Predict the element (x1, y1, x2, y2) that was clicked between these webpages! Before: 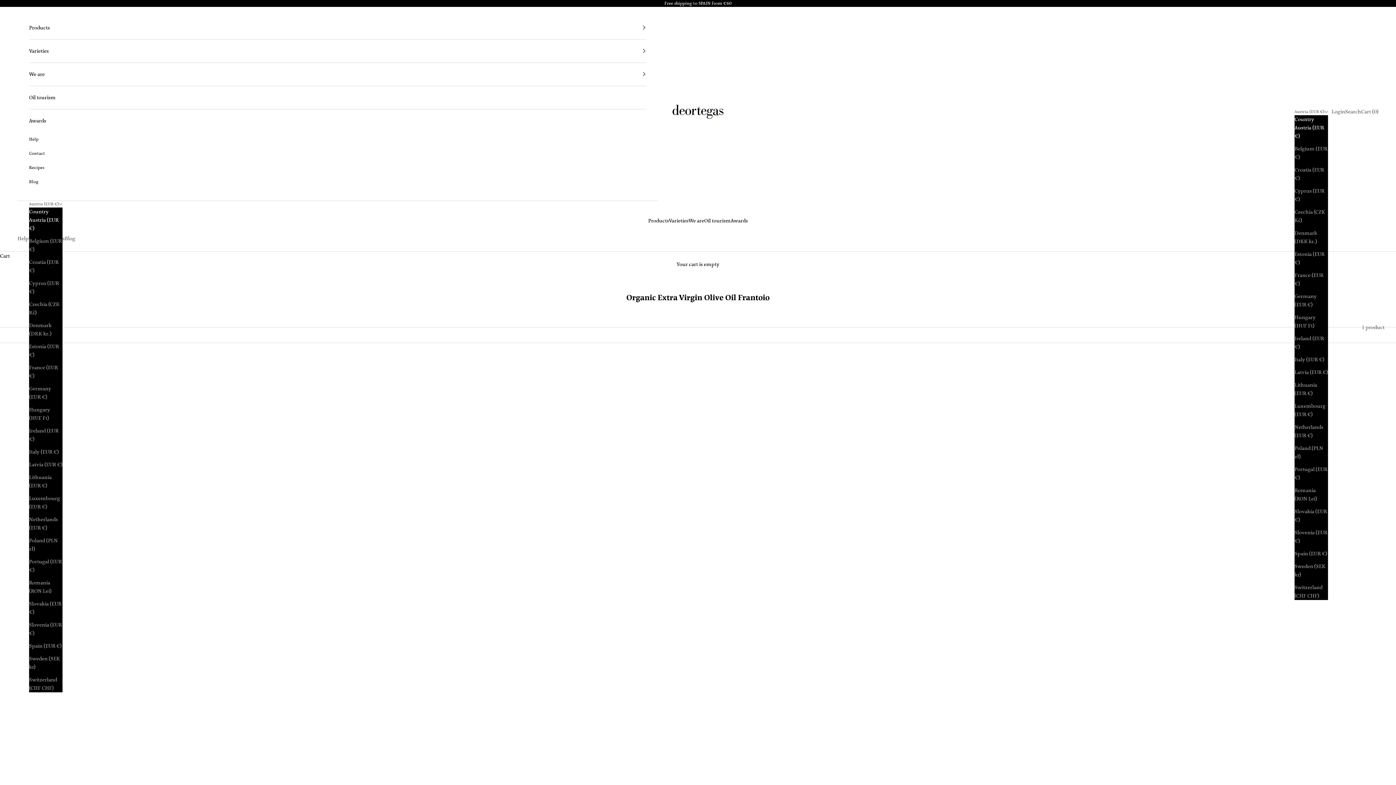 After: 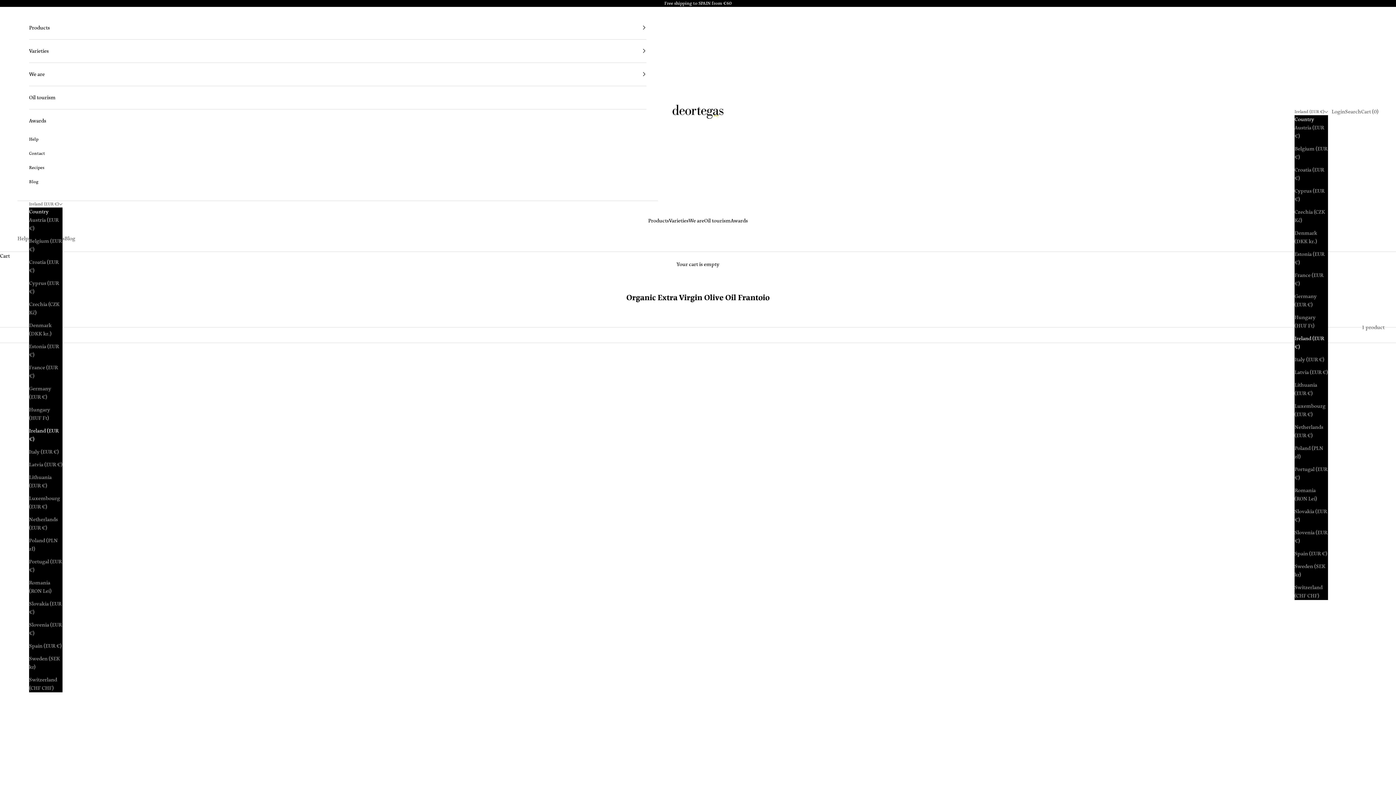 Action: bbox: (1294, 334, 1328, 351) label: Ireland (EUR €)